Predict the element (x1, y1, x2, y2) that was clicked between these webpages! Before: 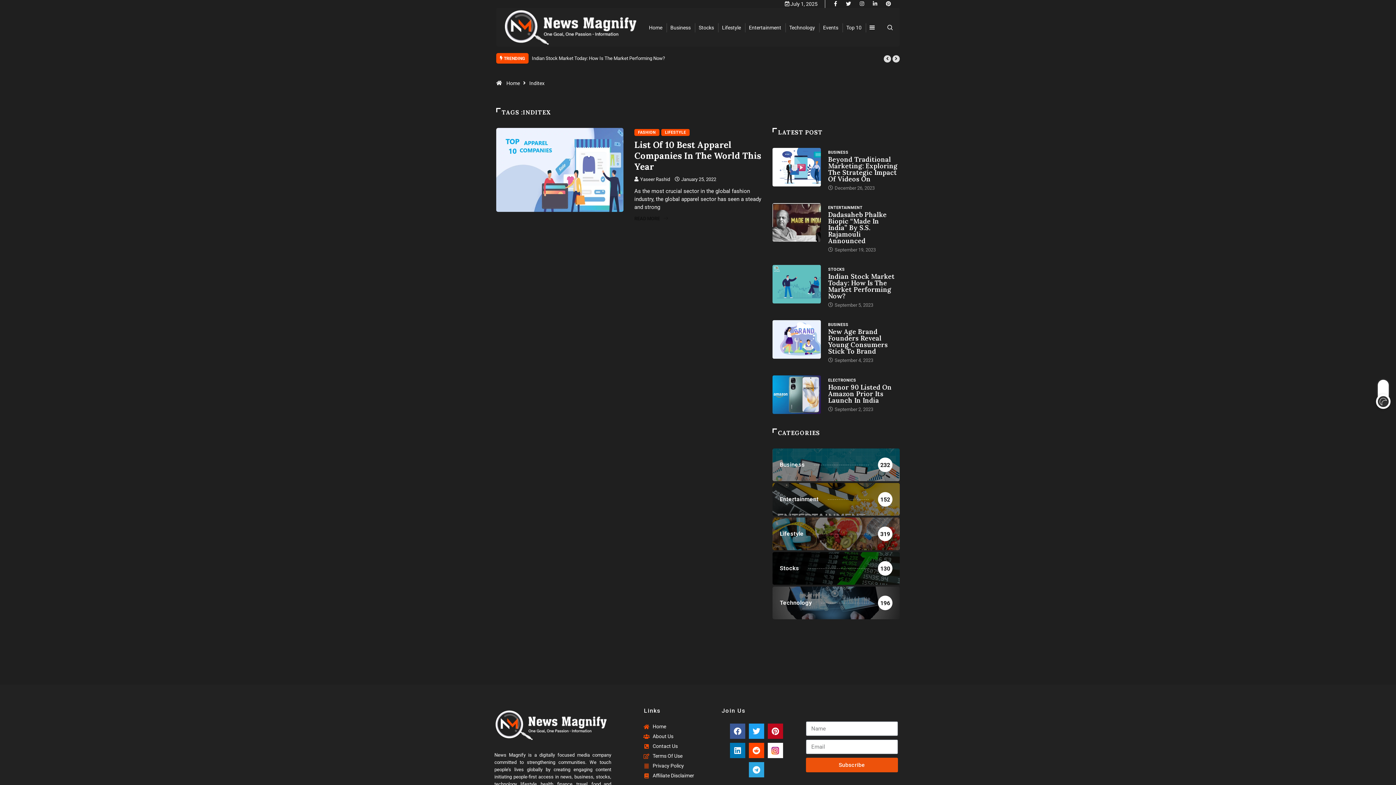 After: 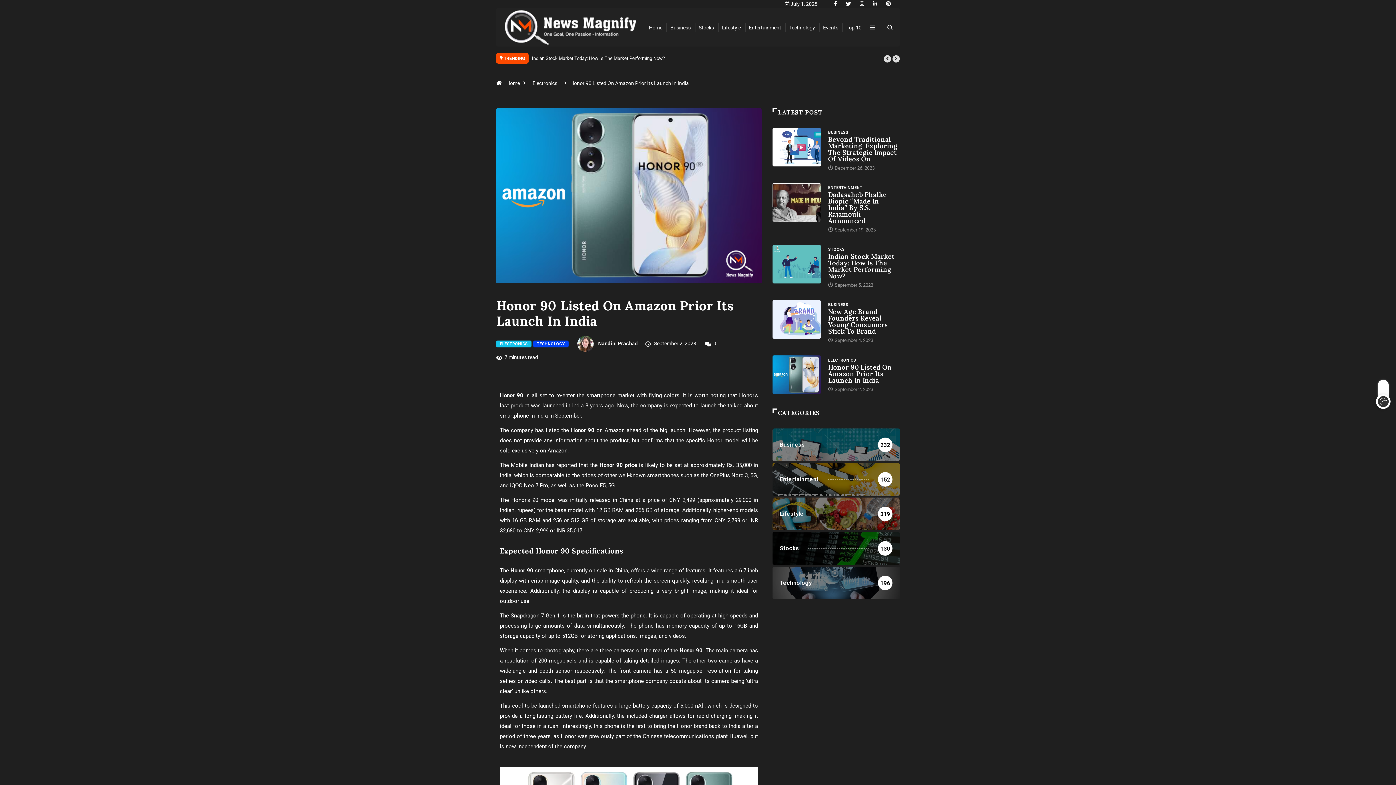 Action: bbox: (772, 375, 821, 414)